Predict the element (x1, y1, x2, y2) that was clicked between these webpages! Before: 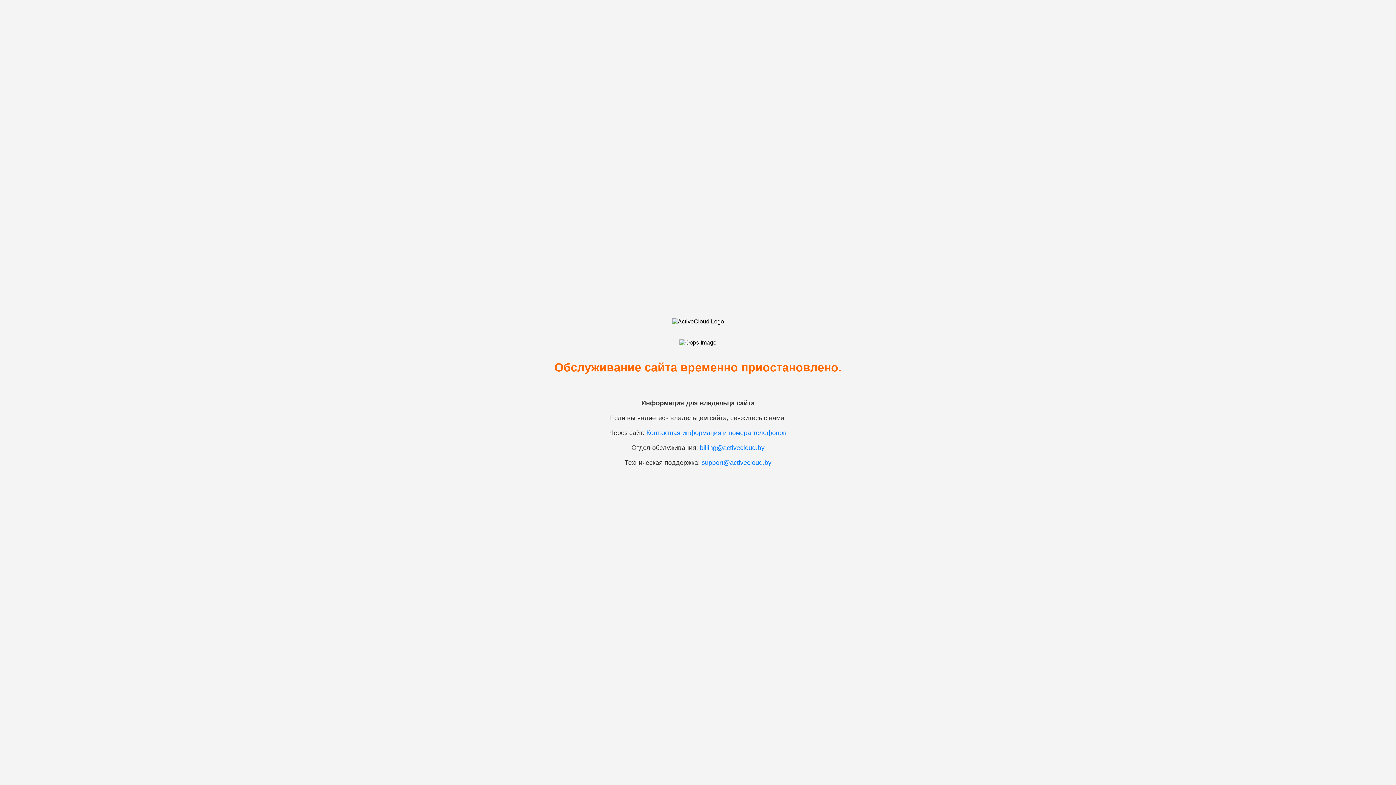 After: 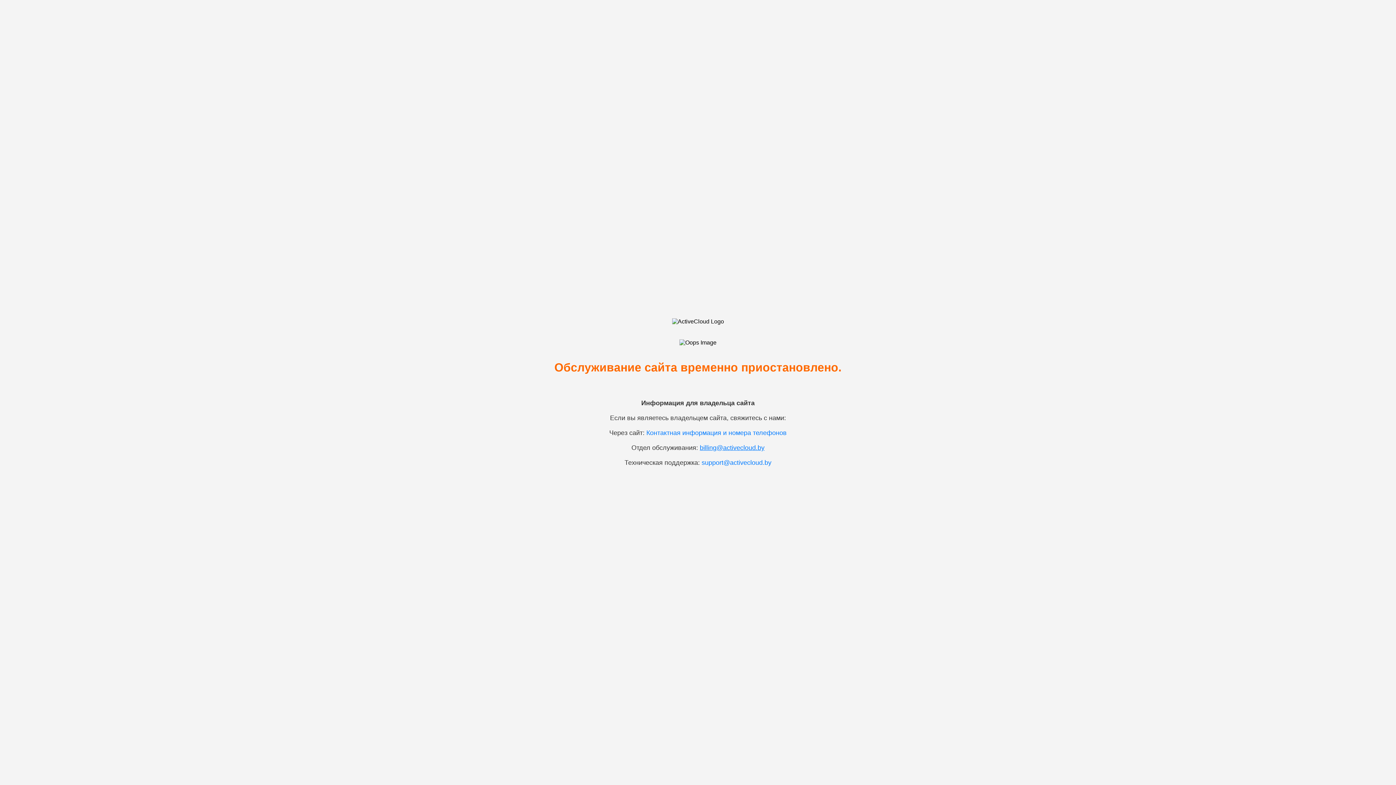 Action: label: billing@activecloud.by bbox: (700, 444, 764, 451)